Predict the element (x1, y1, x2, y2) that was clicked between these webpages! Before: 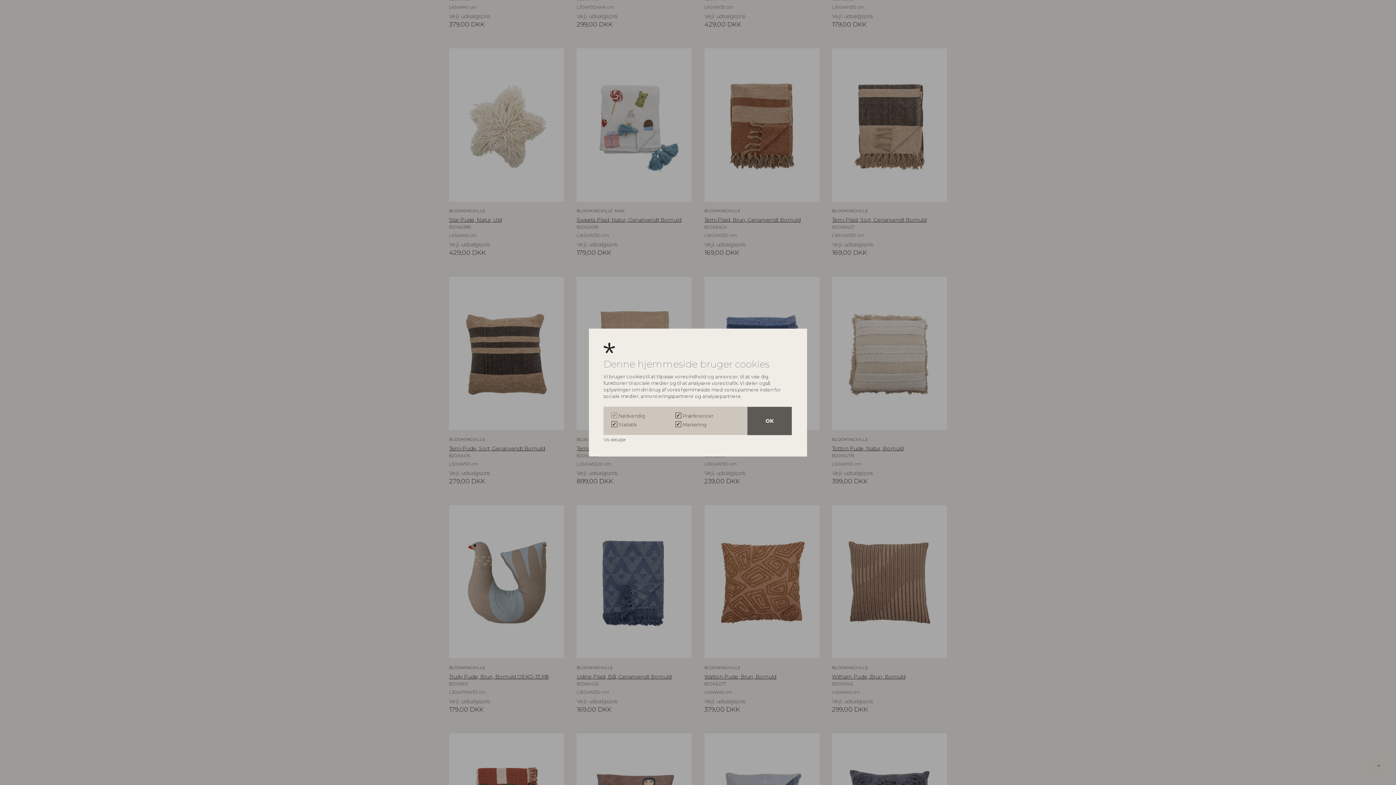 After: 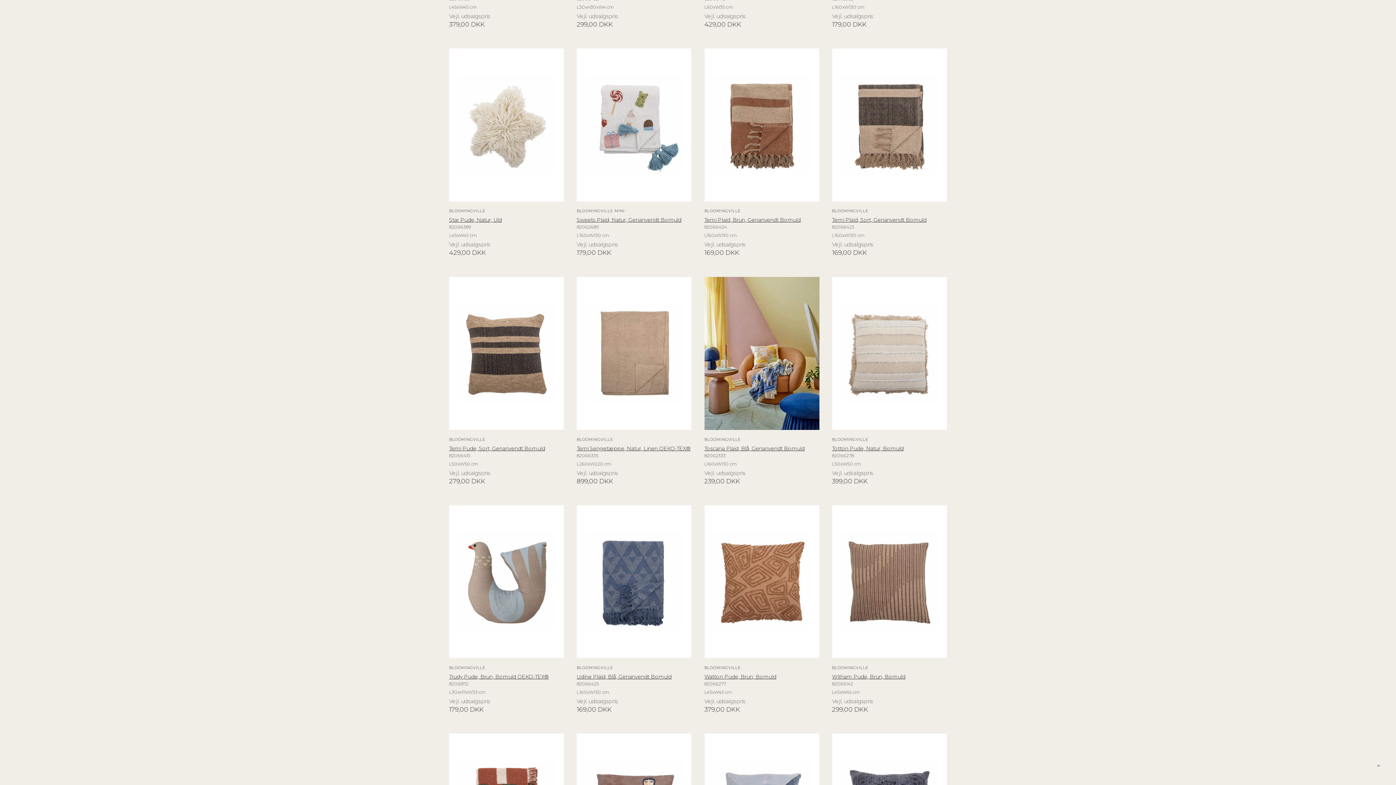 Action: label: OK bbox: (747, 406, 792, 435)